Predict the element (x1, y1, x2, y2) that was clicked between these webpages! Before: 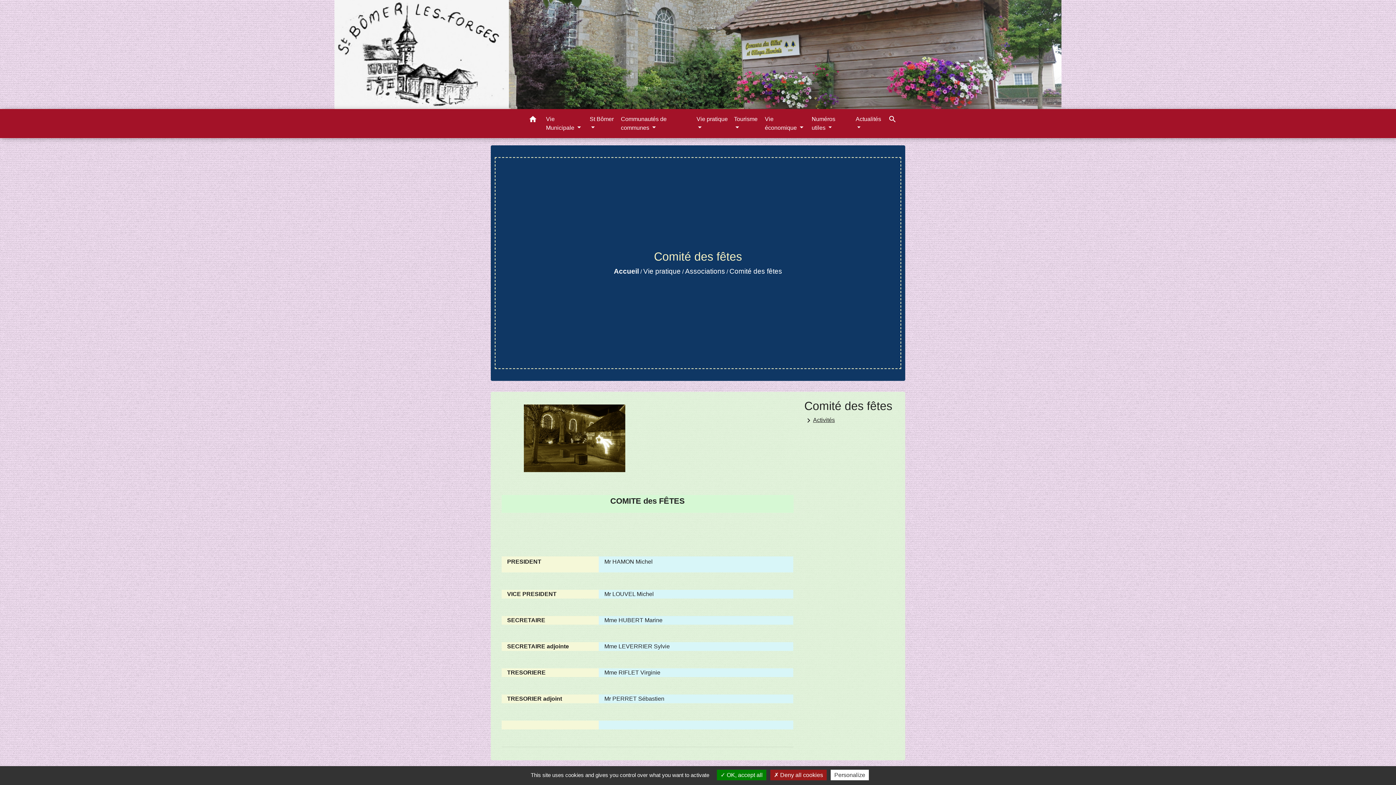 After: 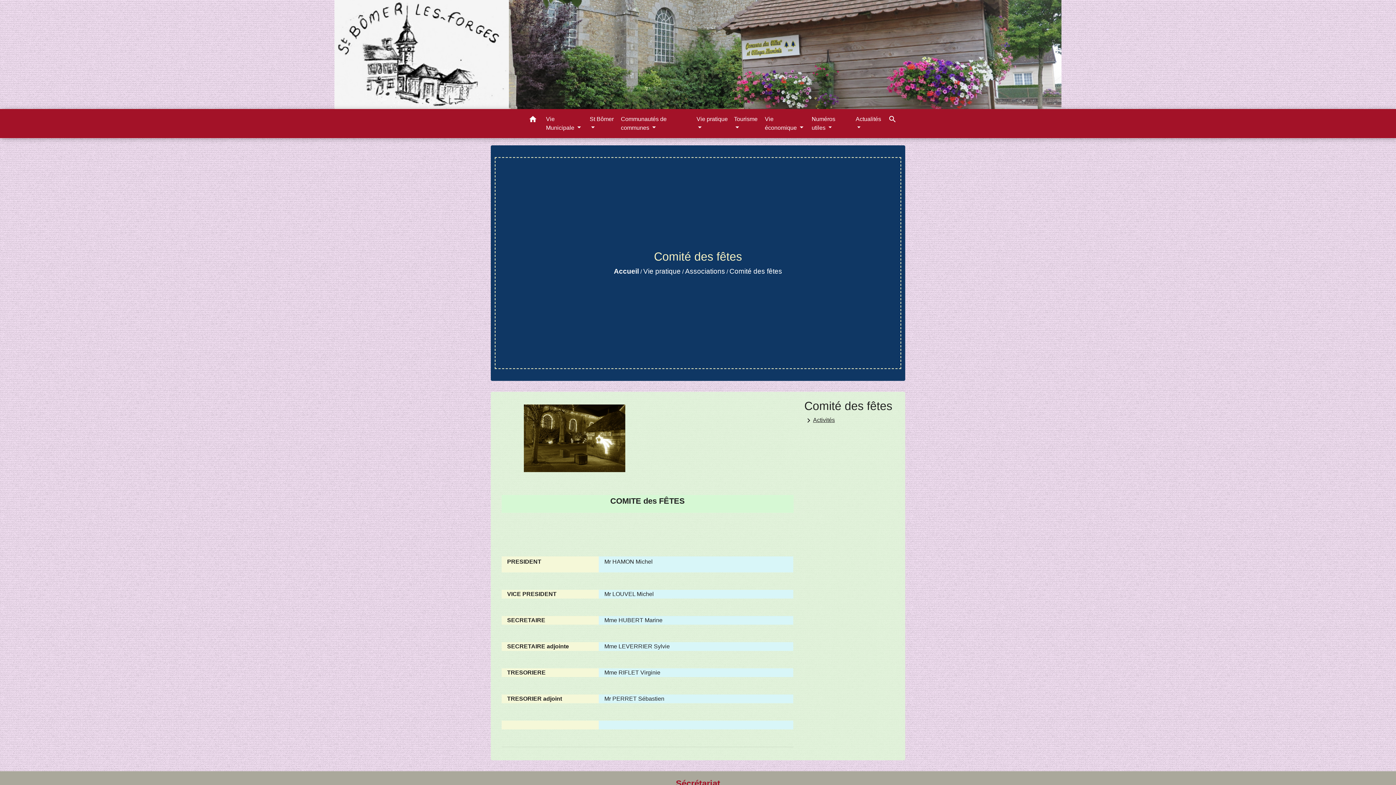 Action: bbox: (770, 770, 826, 780) label:  Deny all cookies